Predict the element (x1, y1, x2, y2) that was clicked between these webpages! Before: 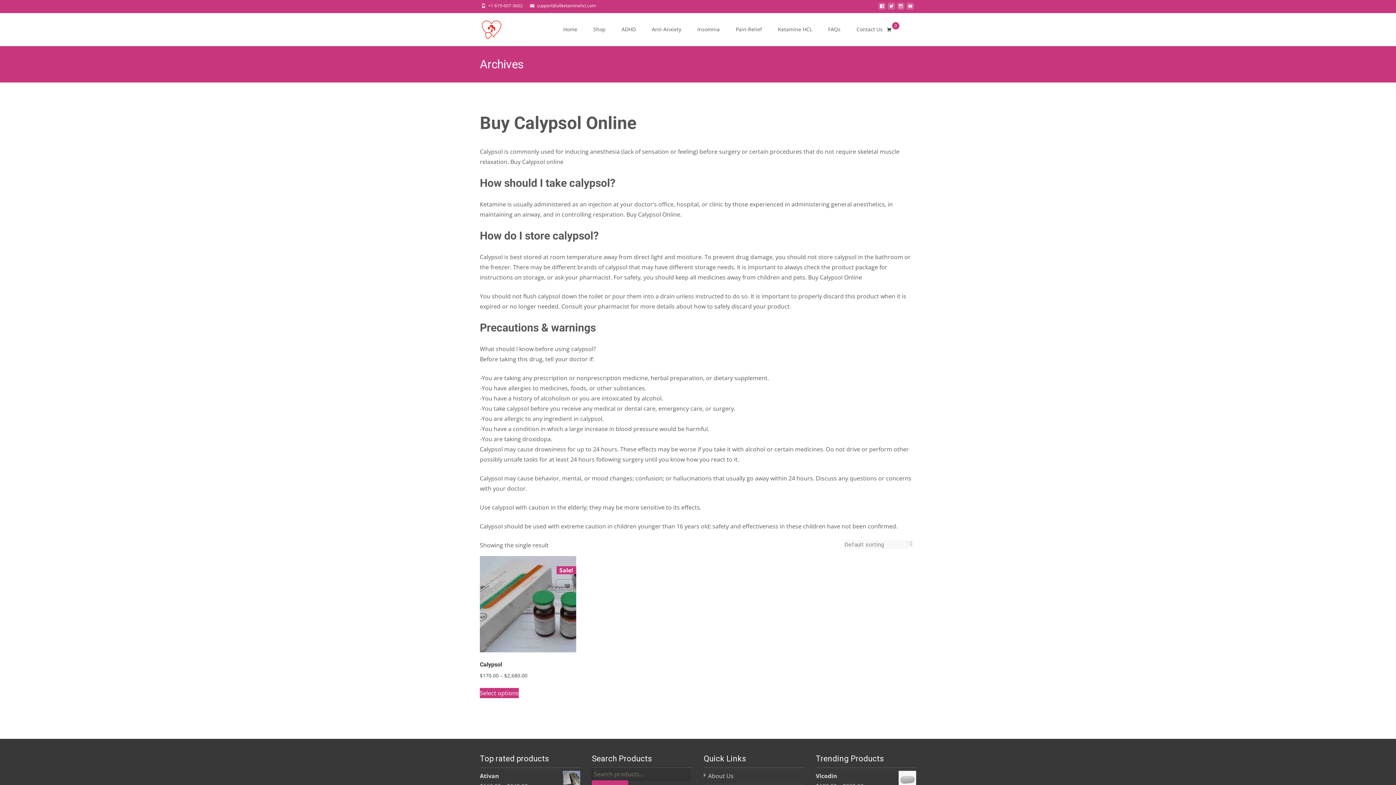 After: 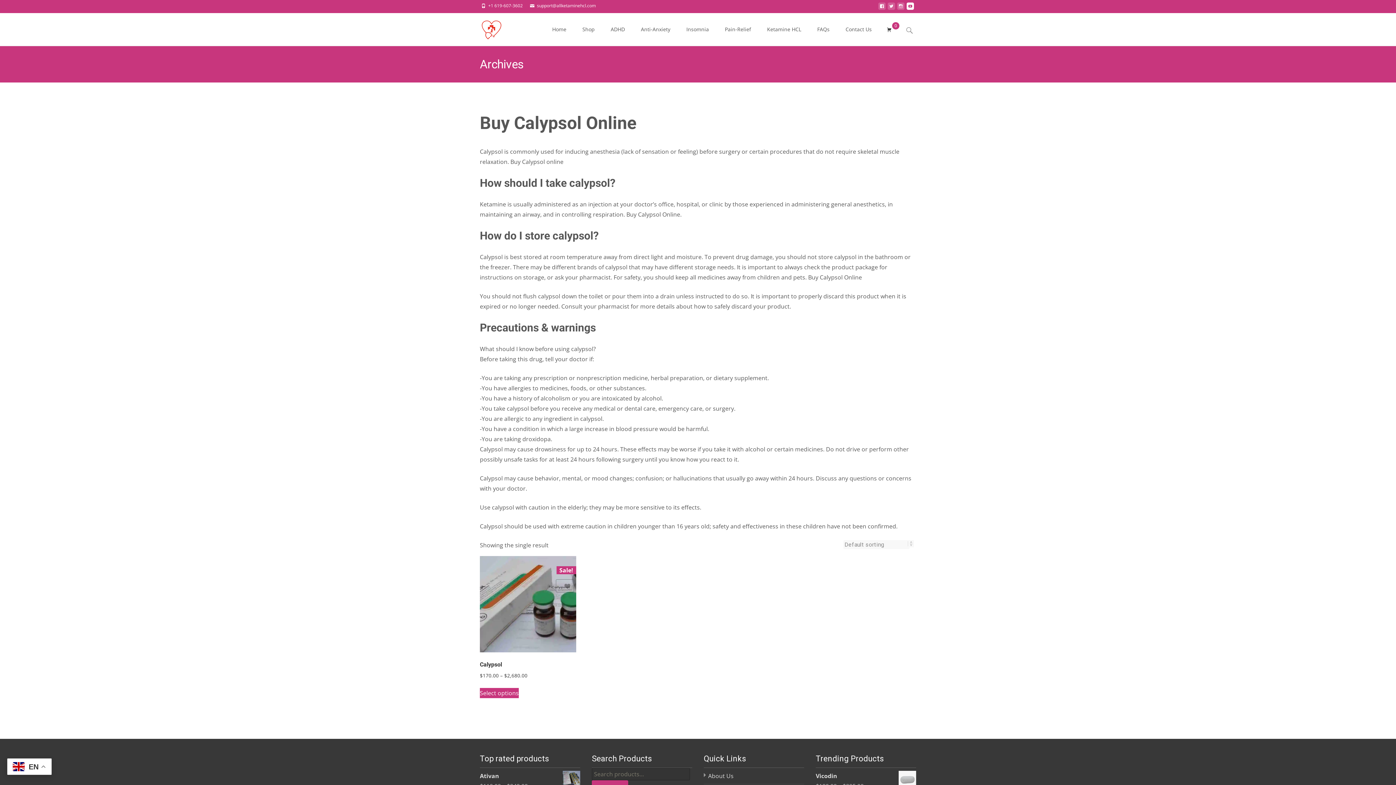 Action: bbox: (906, 4, 914, 12)